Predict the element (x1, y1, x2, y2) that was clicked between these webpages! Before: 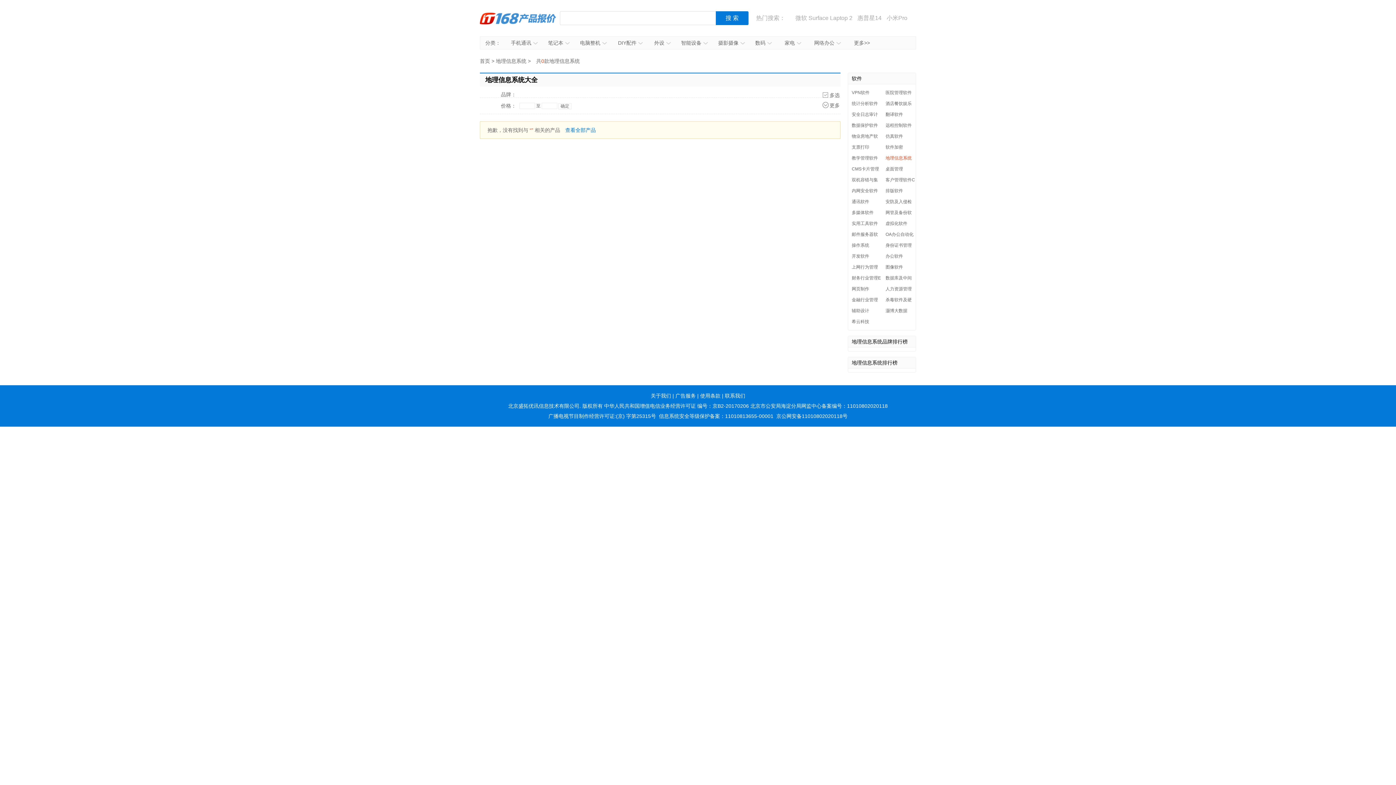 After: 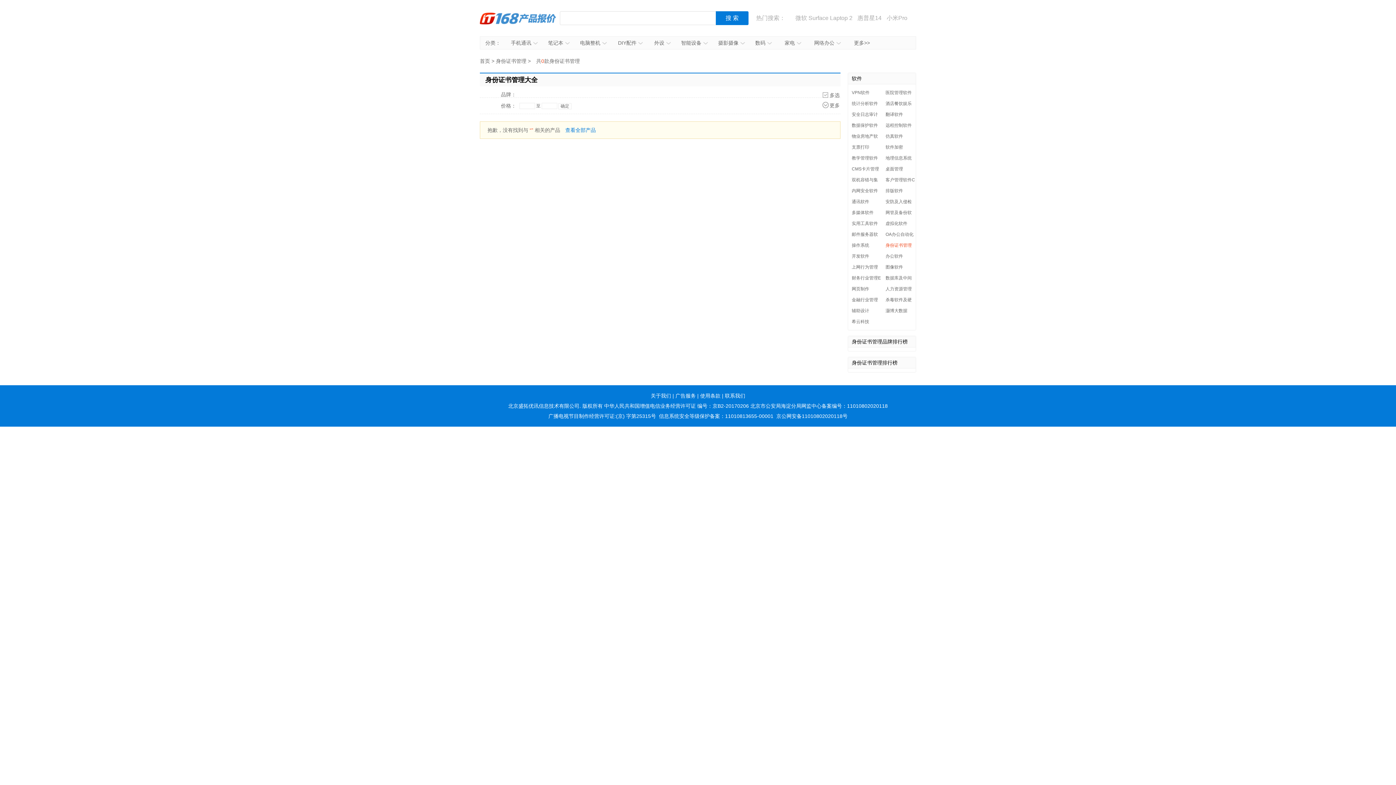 Action: bbox: (885, 242, 912, 248) label: 身份证书管理